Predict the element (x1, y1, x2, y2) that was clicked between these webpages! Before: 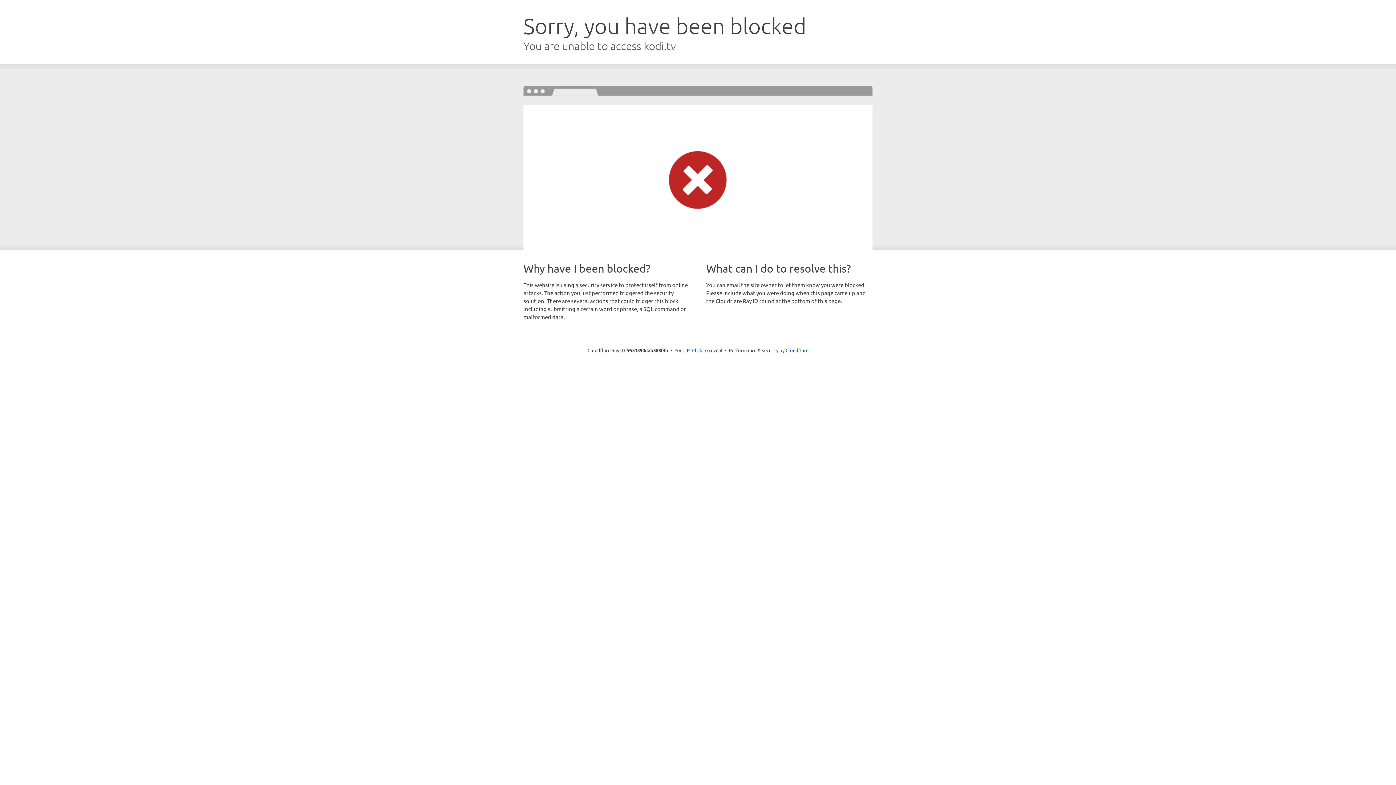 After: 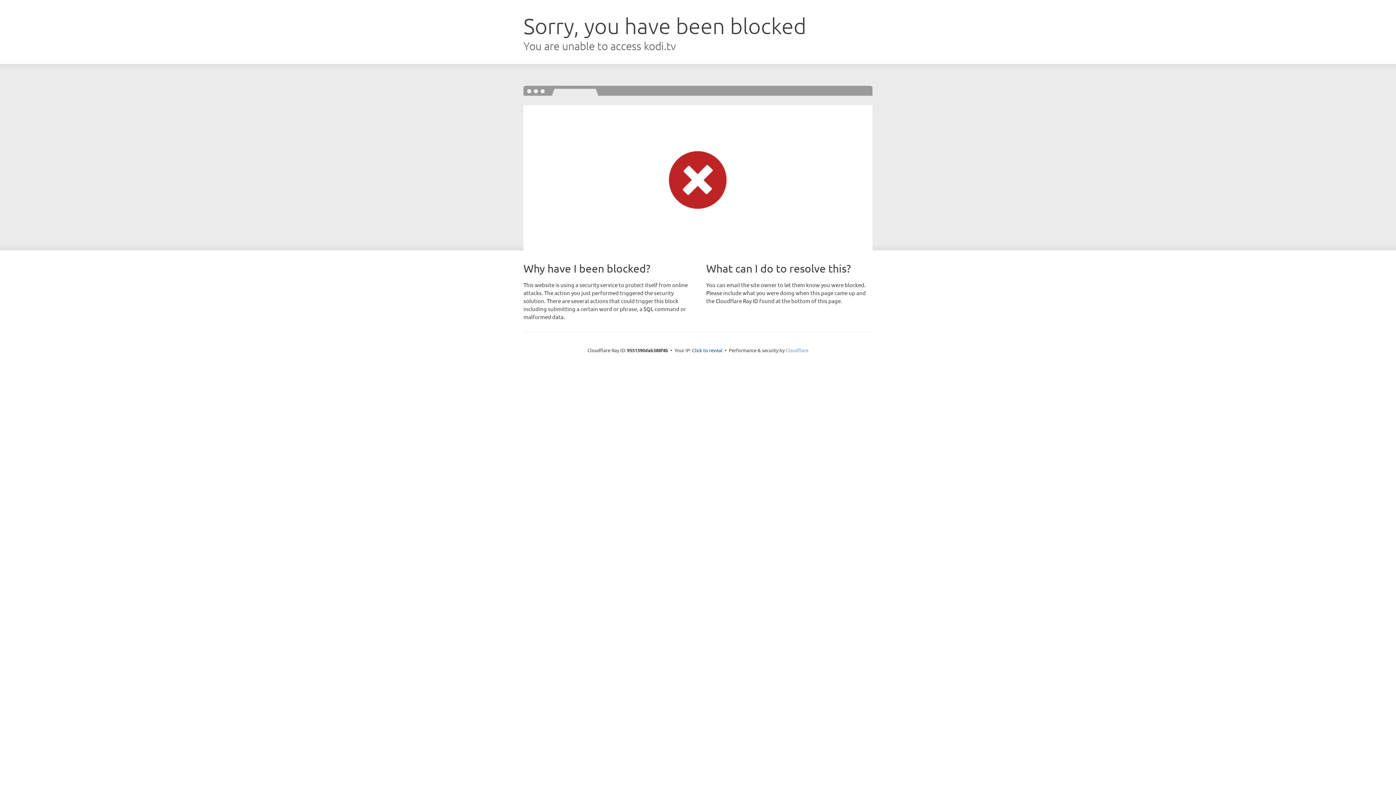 Action: label: Cloudflare bbox: (785, 347, 808, 353)